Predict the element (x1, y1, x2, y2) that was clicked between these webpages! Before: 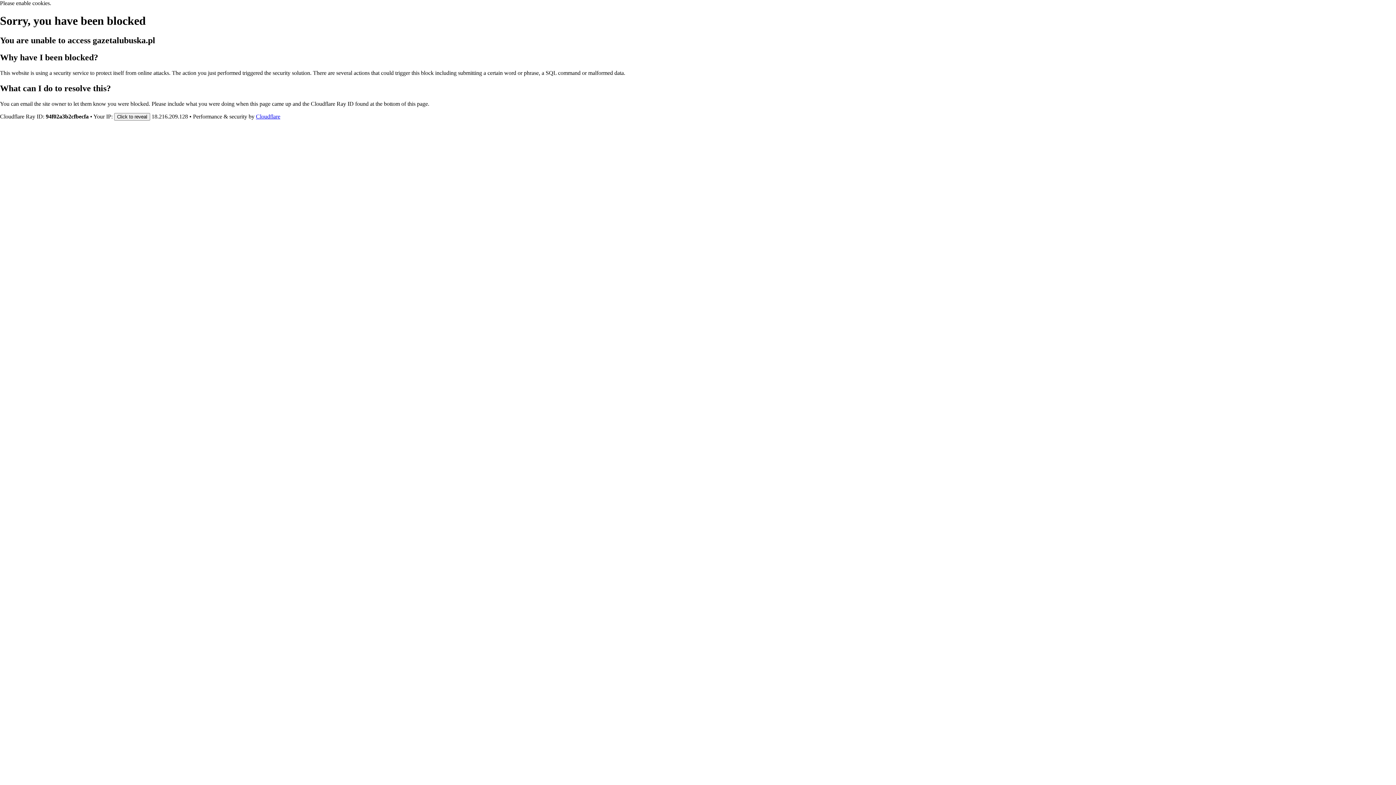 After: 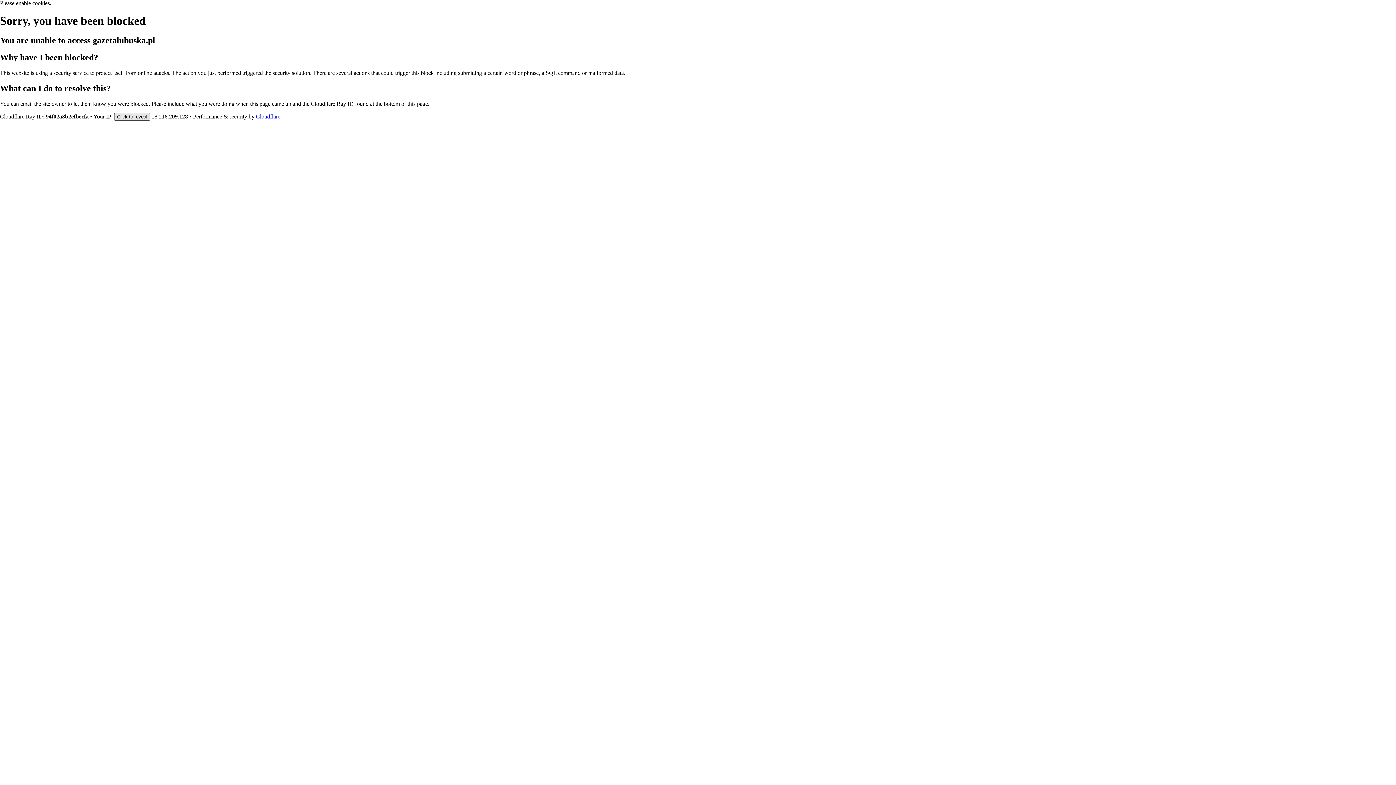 Action: bbox: (114, 112, 150, 120) label: Click to reveal